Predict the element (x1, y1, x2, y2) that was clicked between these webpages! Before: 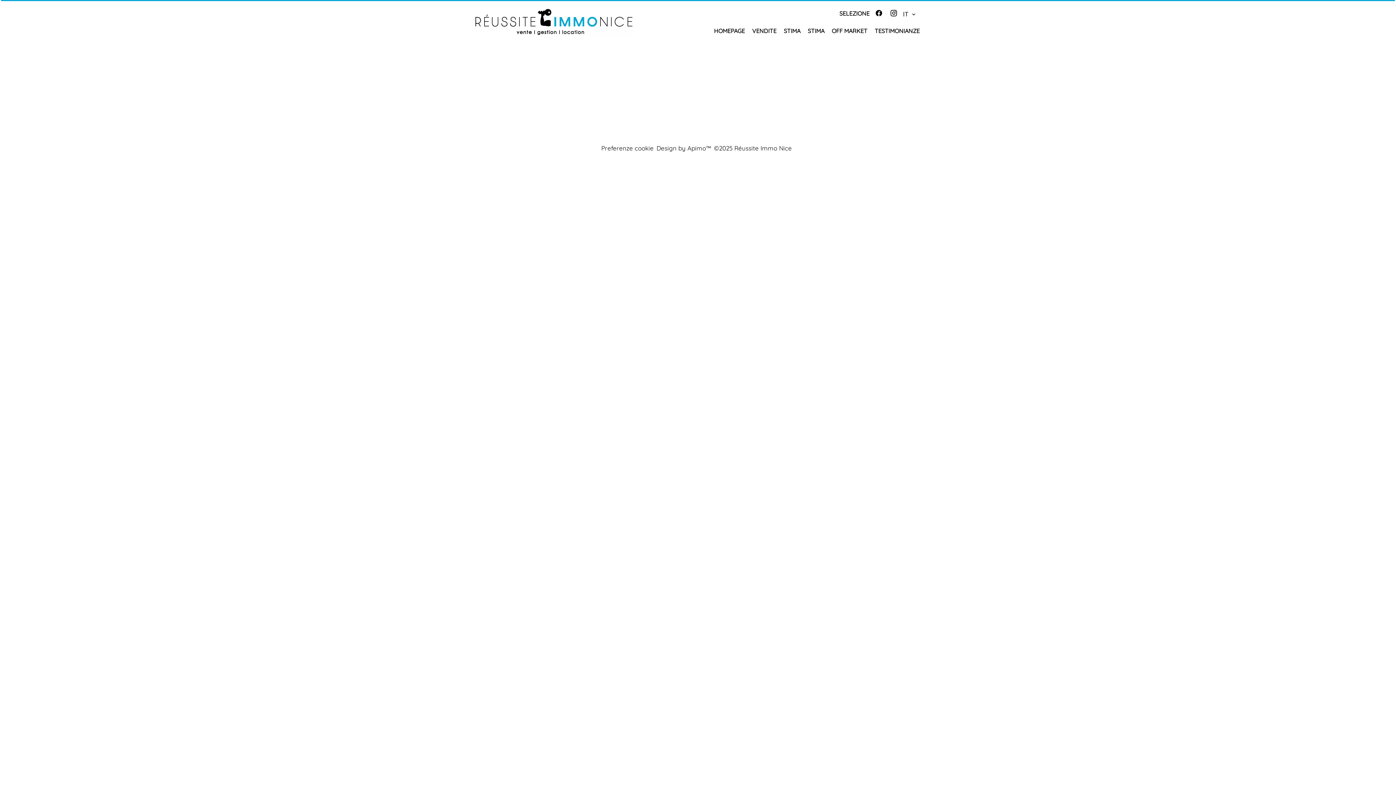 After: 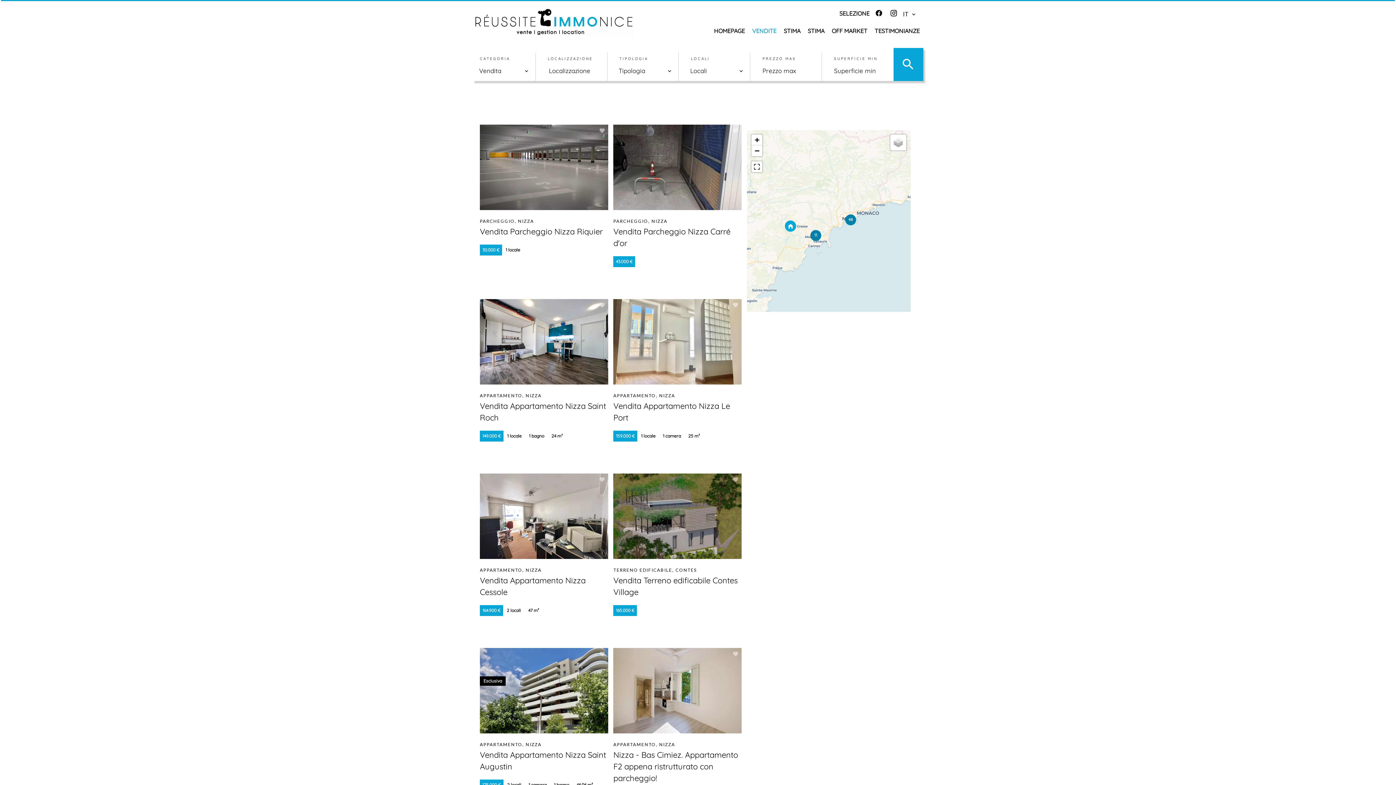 Action: bbox: (752, 27, 776, 34) label: VENDITE